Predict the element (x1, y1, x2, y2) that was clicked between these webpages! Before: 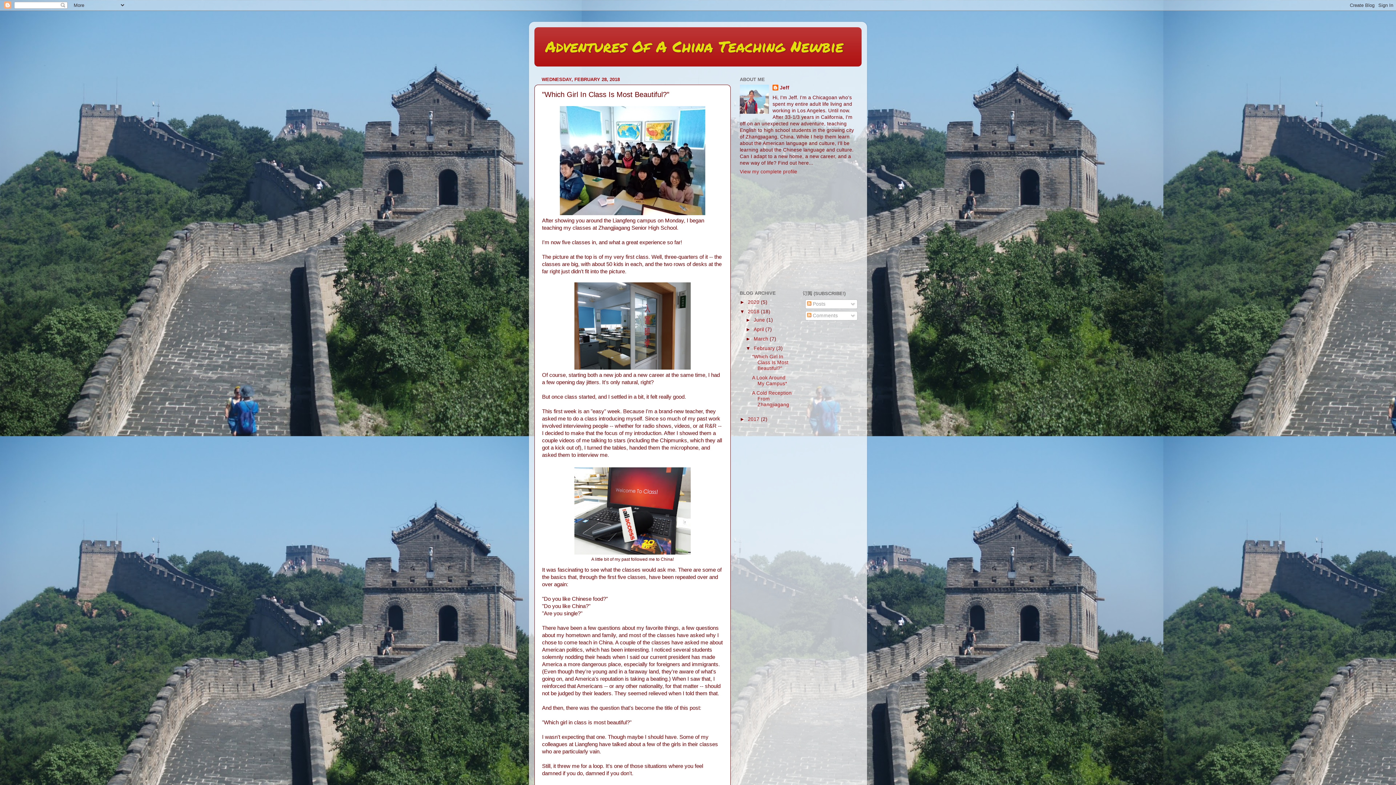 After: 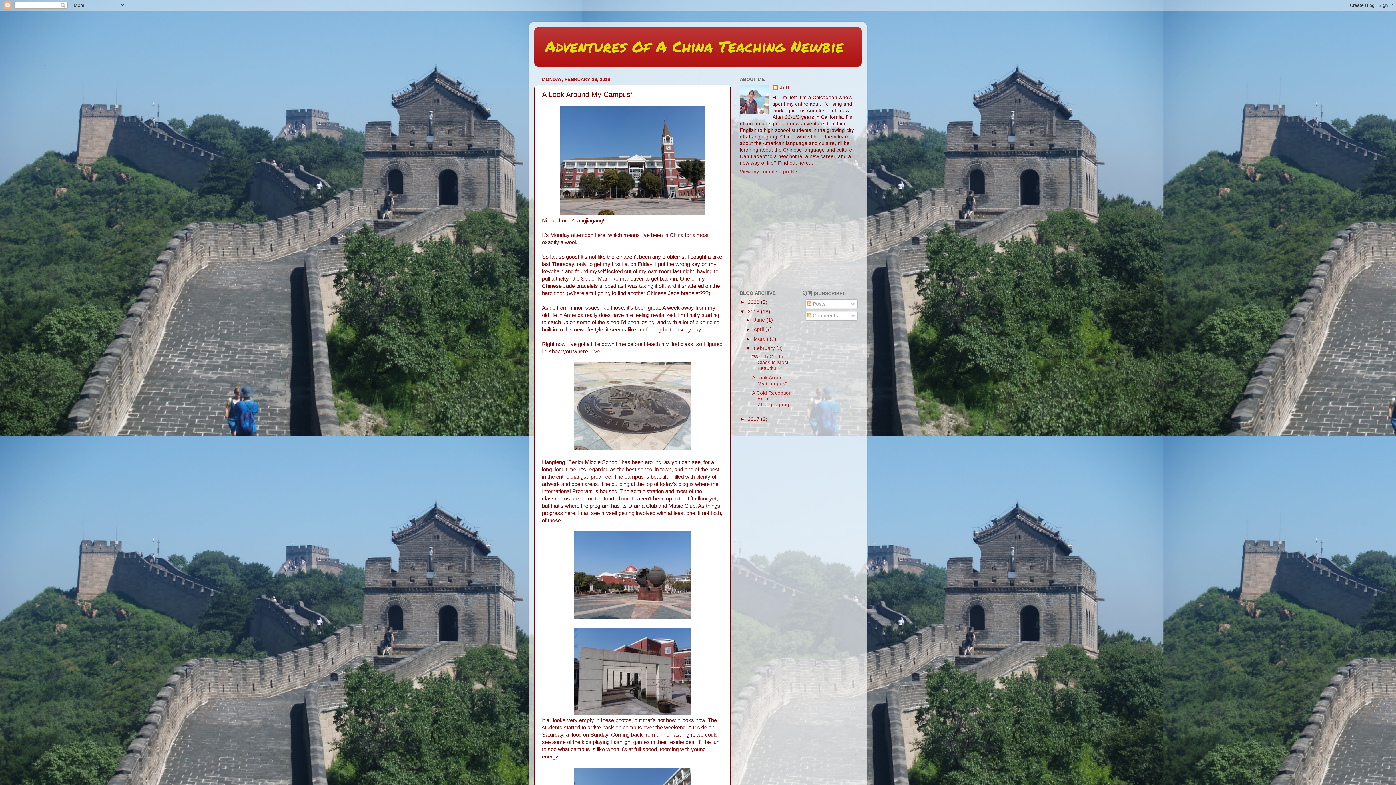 Action: label: A Look Around My Campus* bbox: (752, 375, 787, 386)